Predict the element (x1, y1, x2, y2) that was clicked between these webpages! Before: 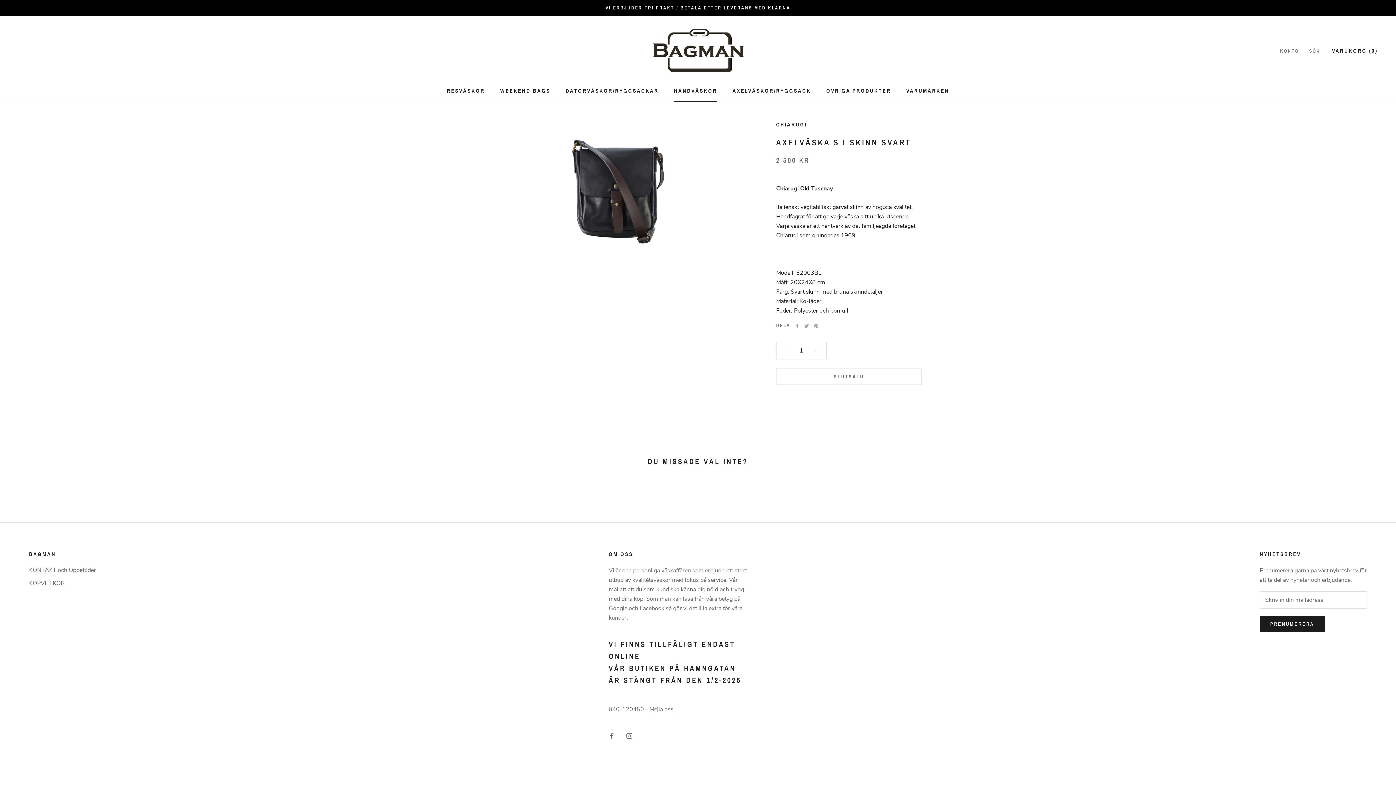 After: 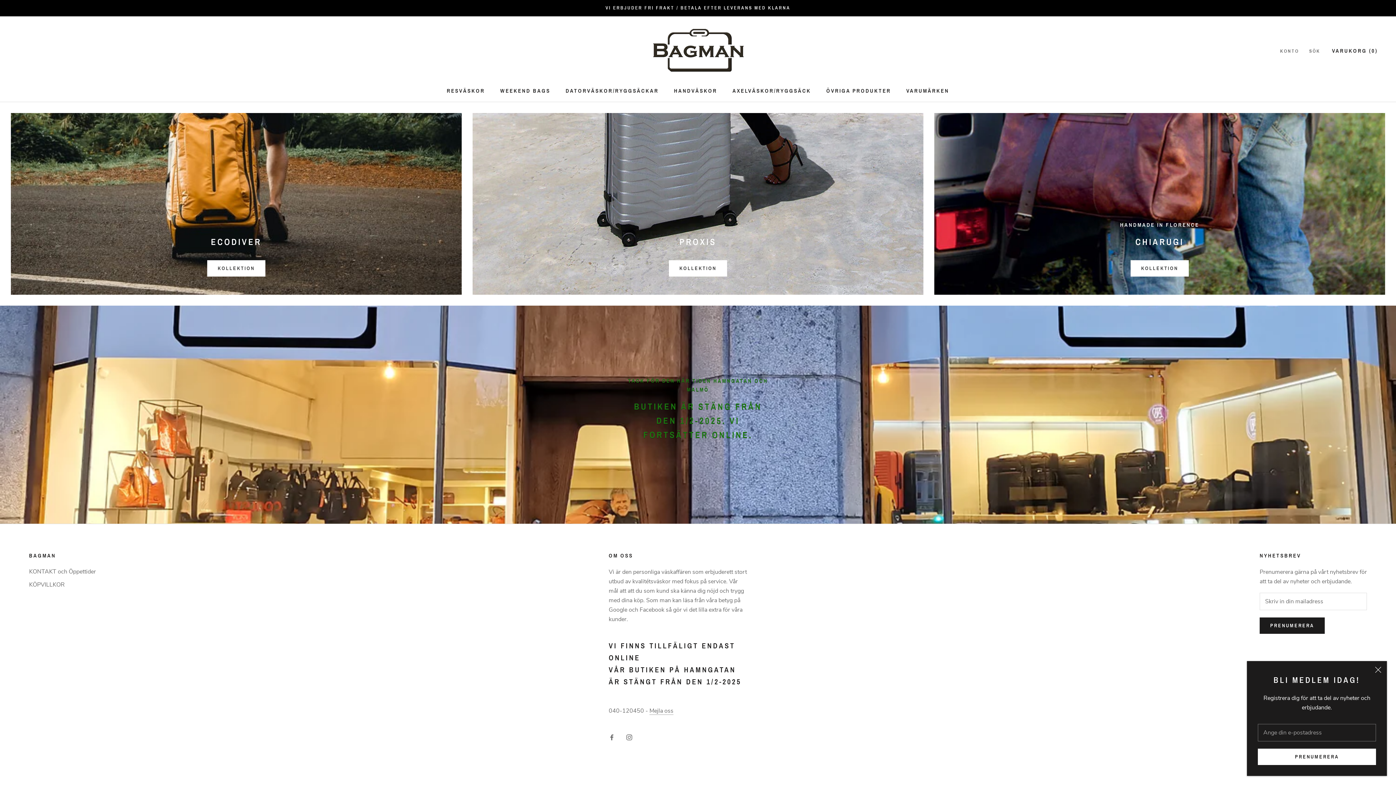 Action: bbox: (651, 22, 744, 78)